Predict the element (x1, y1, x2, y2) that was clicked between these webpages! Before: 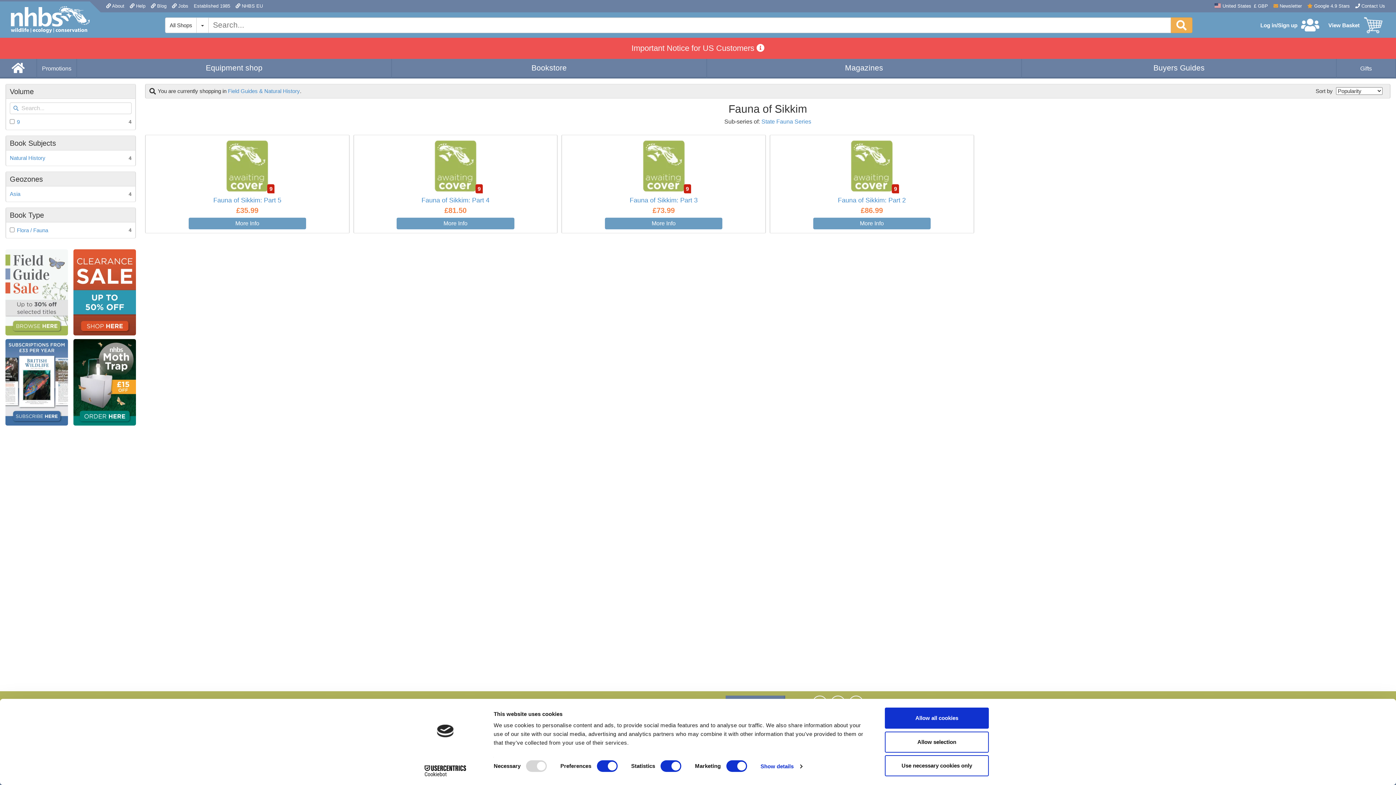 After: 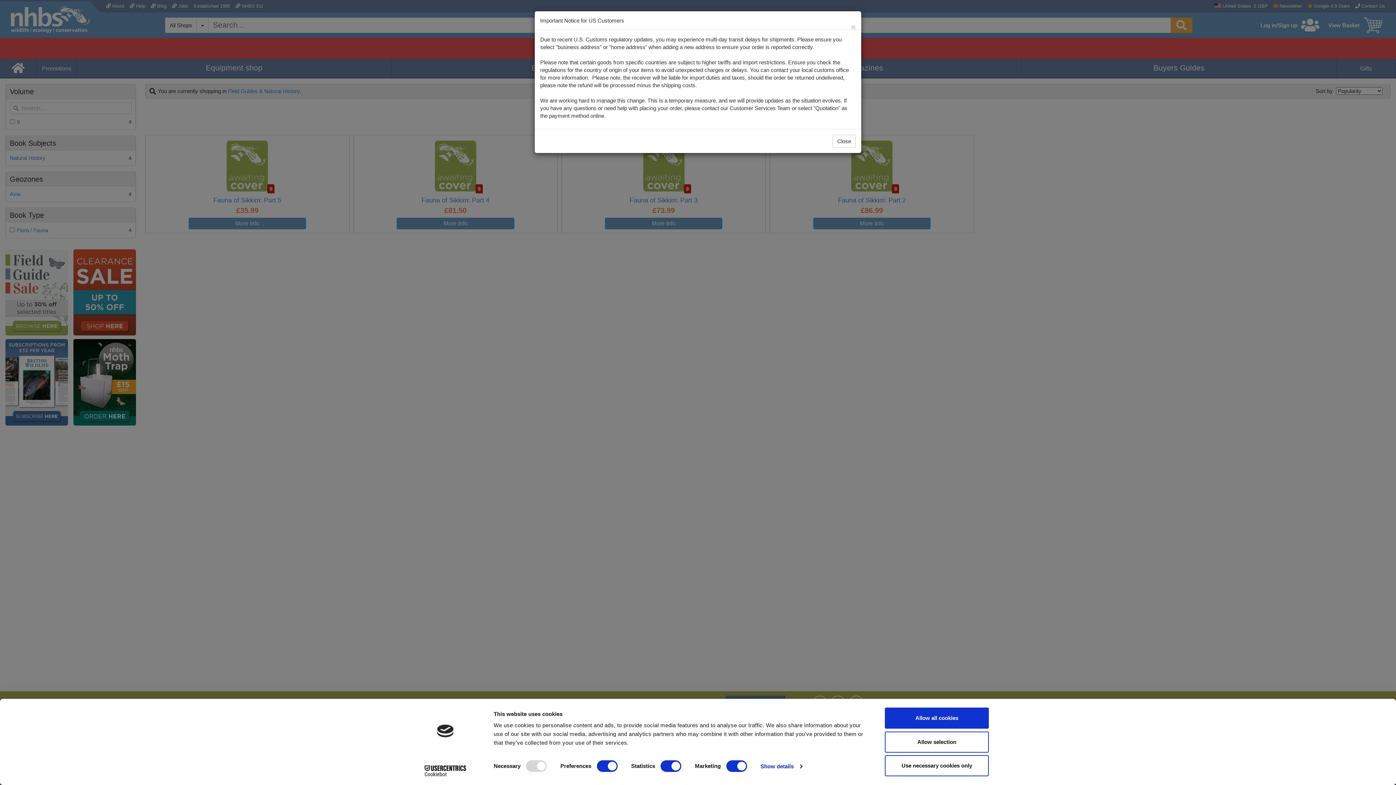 Action: bbox: (756, 43, 764, 52)